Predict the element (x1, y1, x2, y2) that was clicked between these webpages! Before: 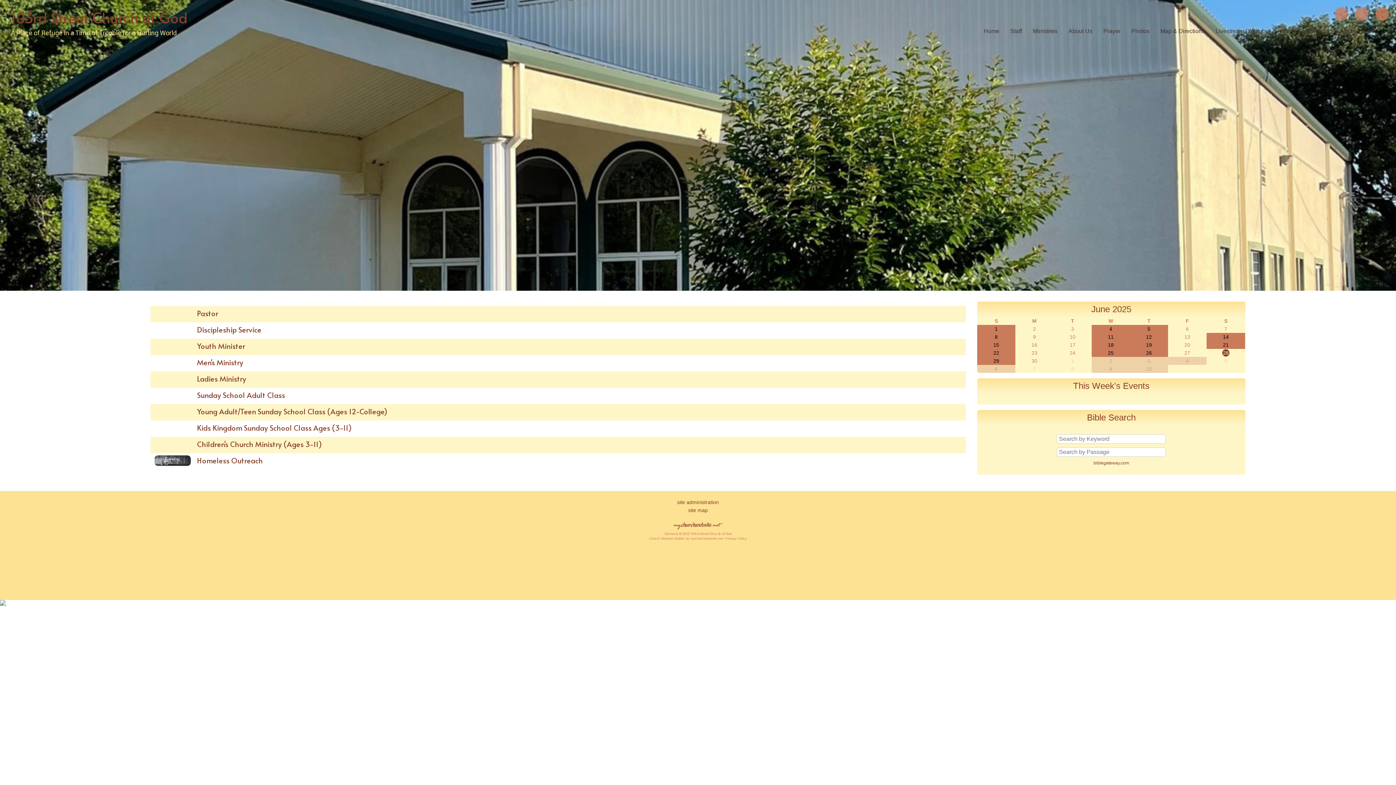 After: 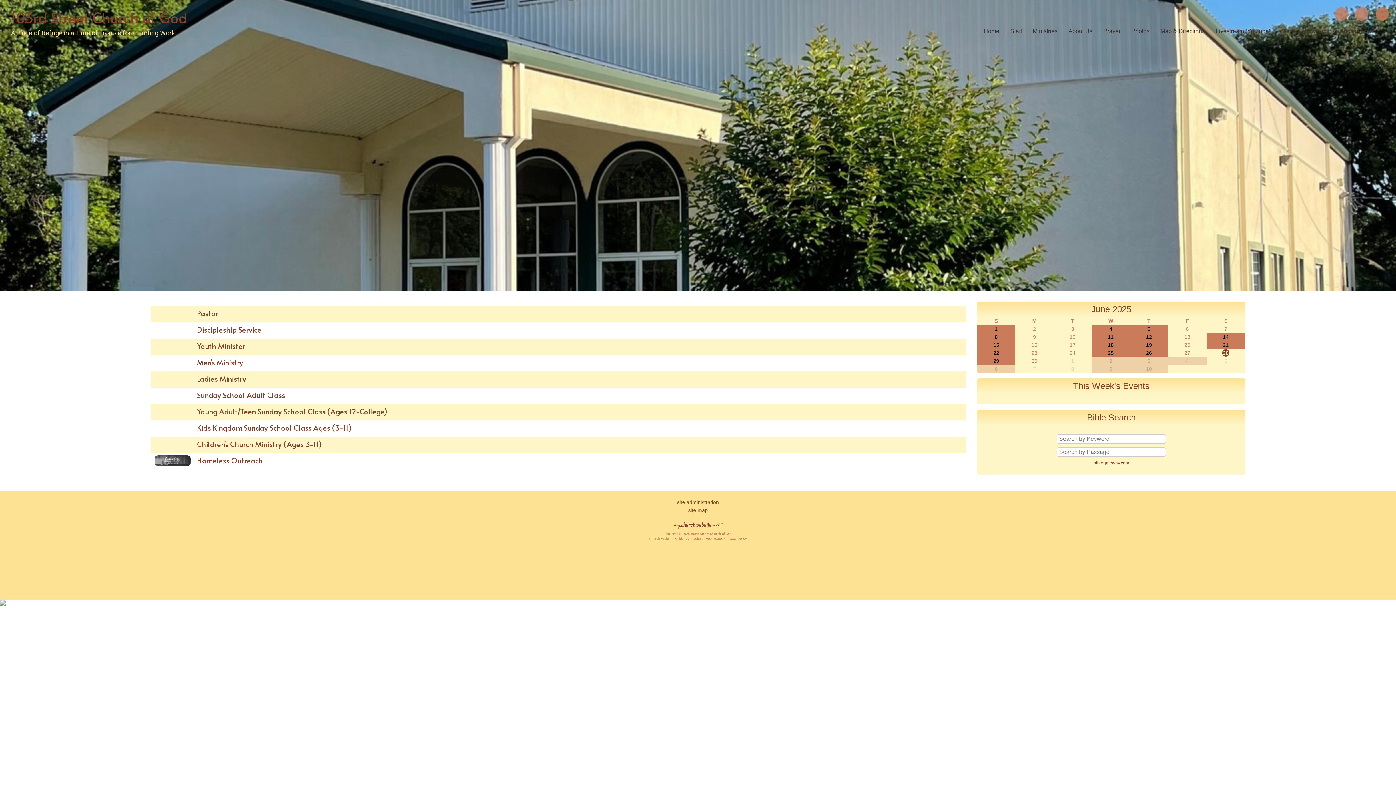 Action: bbox: (1385, 25, 1389, 29)